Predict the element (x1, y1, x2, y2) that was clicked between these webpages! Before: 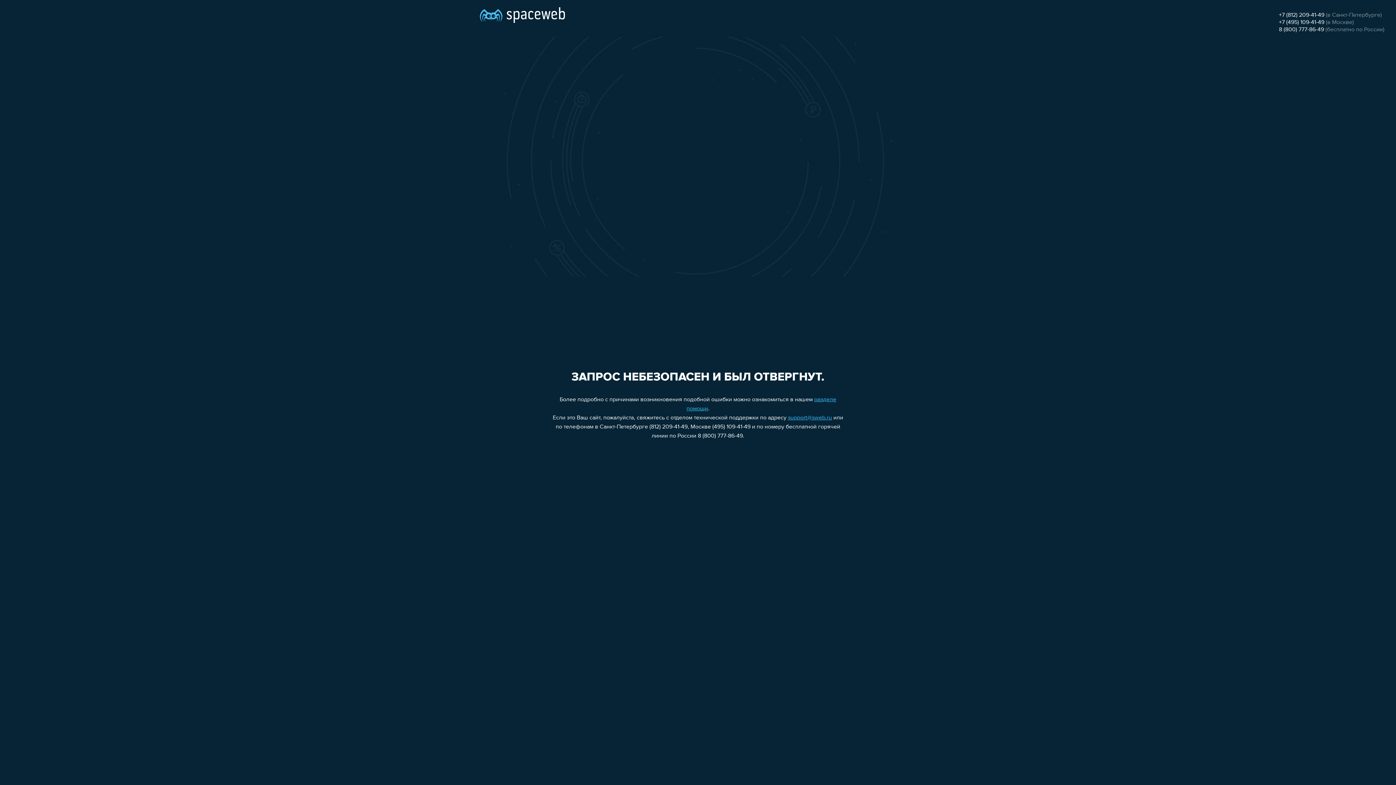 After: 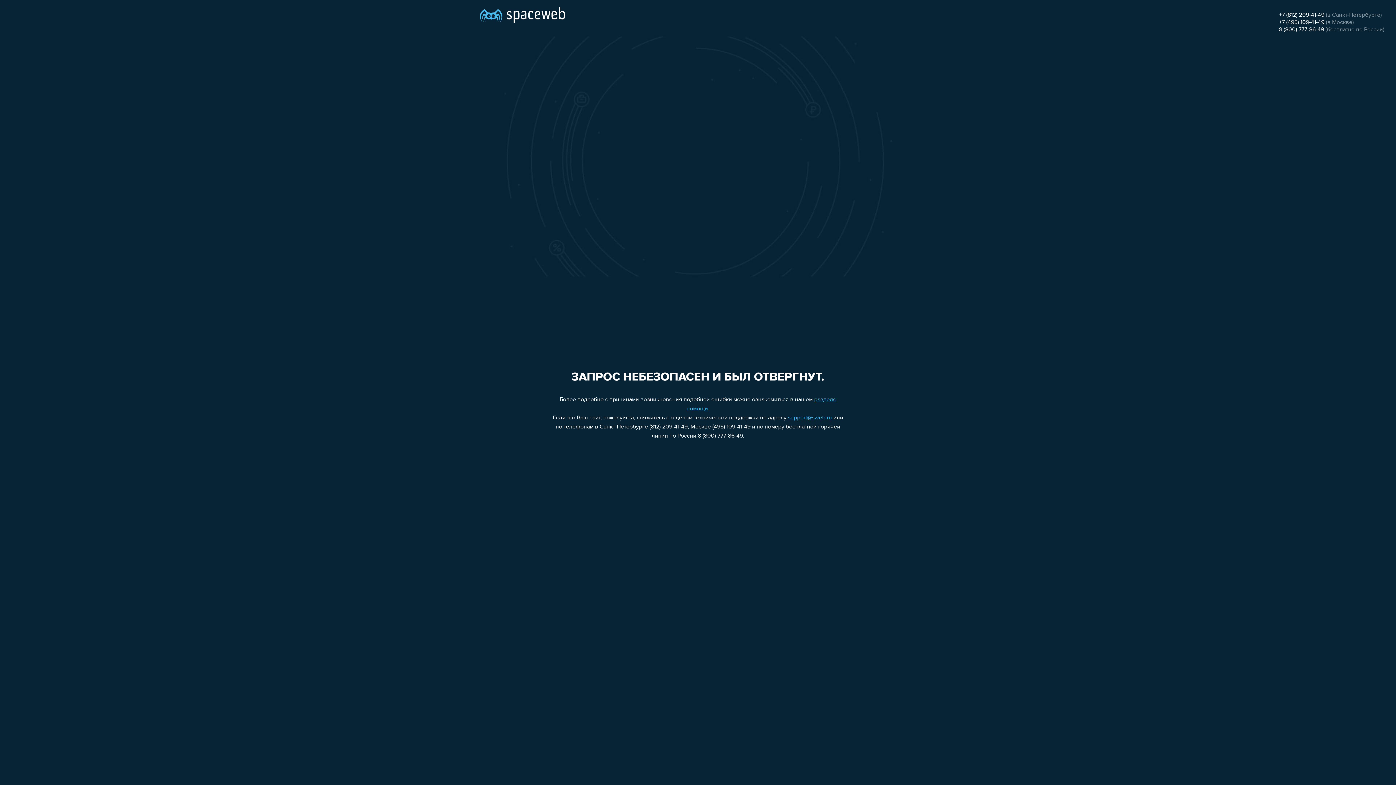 Action: label: support@sweb.ru bbox: (788, 415, 832, 421)